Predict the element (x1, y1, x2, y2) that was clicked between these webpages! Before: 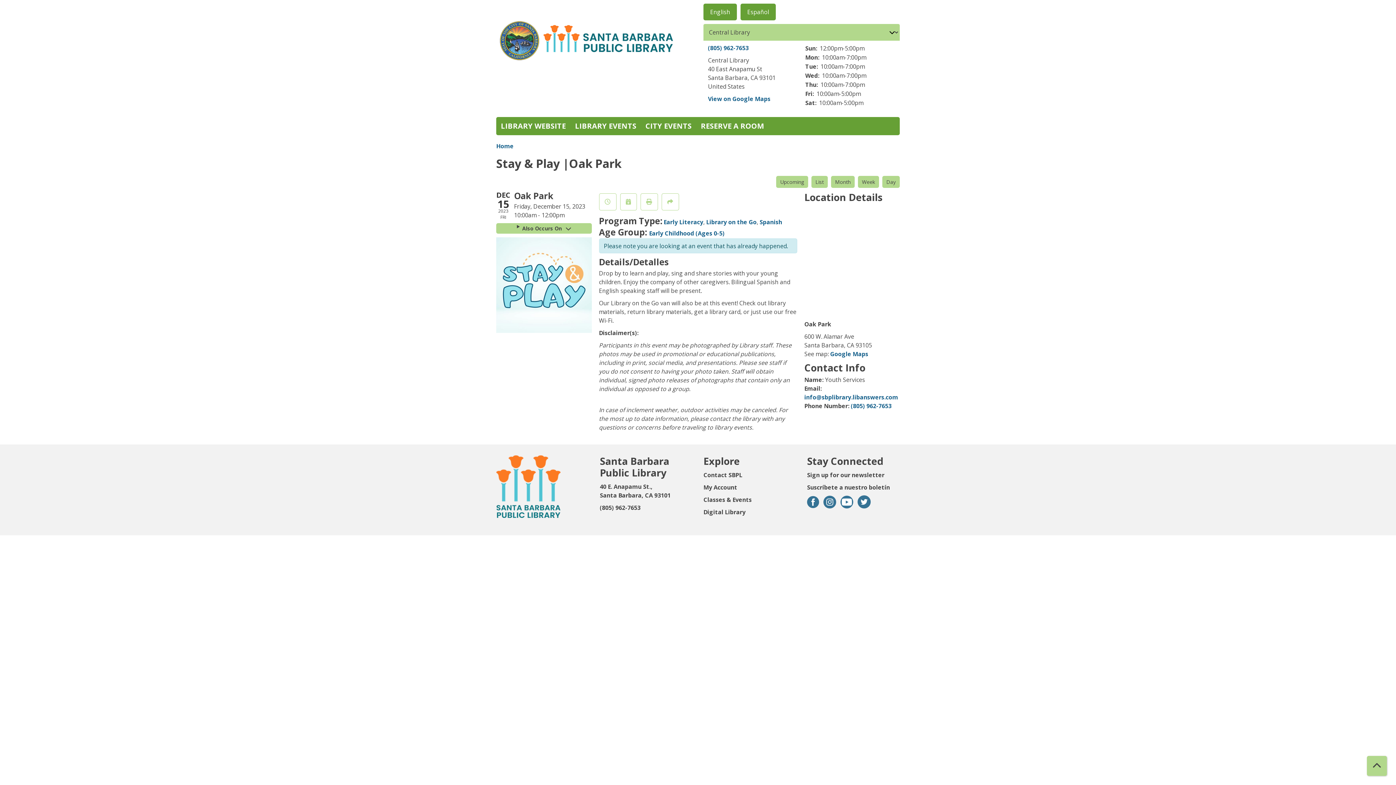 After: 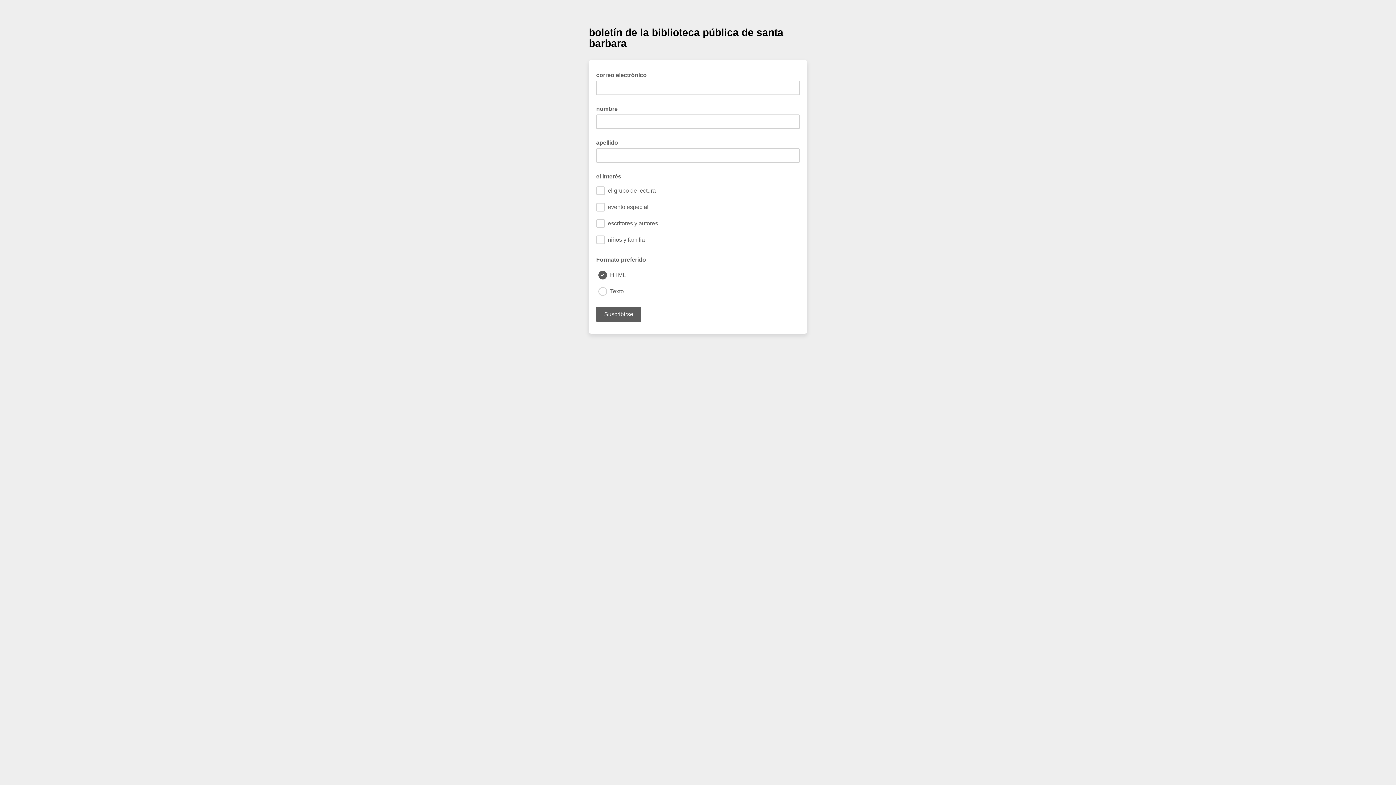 Action: label: Suscríbete a nuestro boletín bbox: (807, 483, 890, 491)